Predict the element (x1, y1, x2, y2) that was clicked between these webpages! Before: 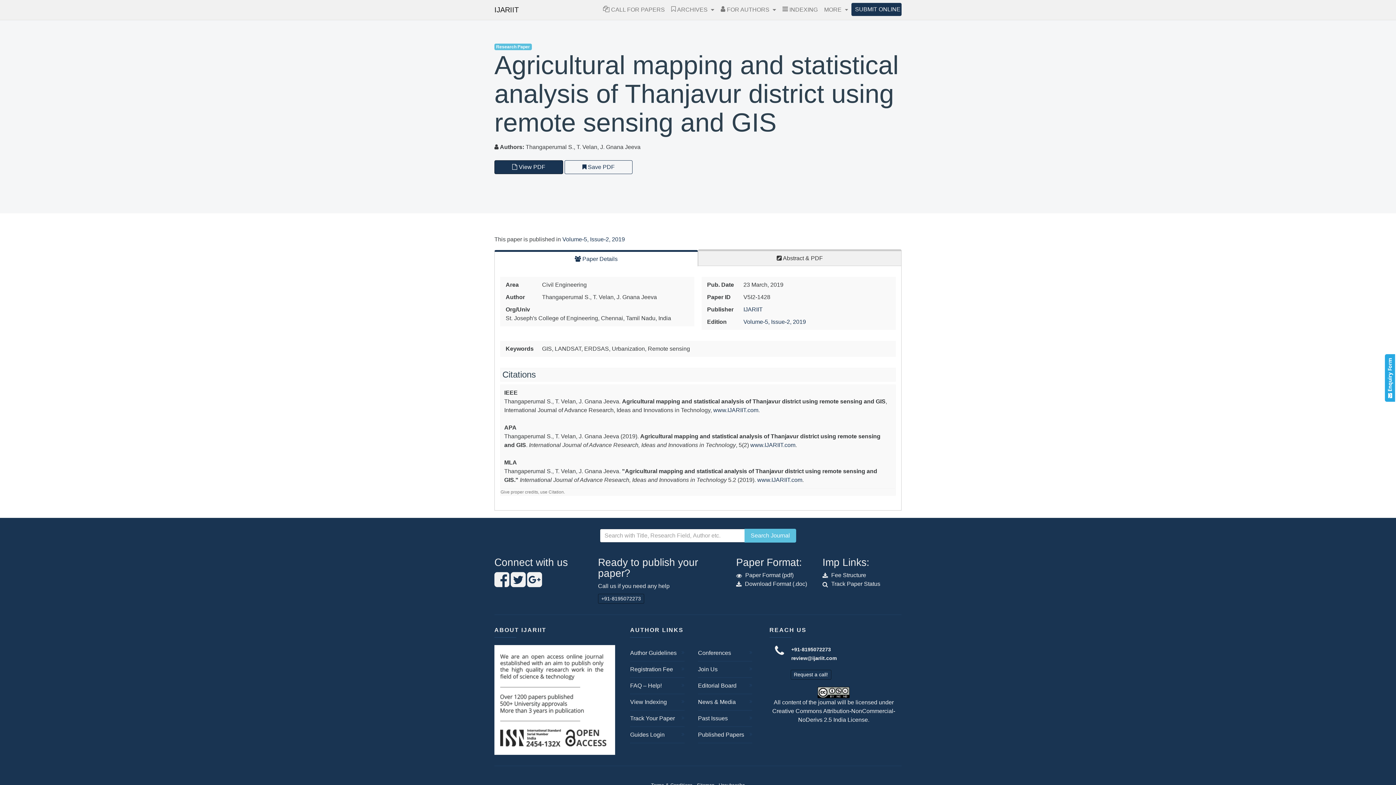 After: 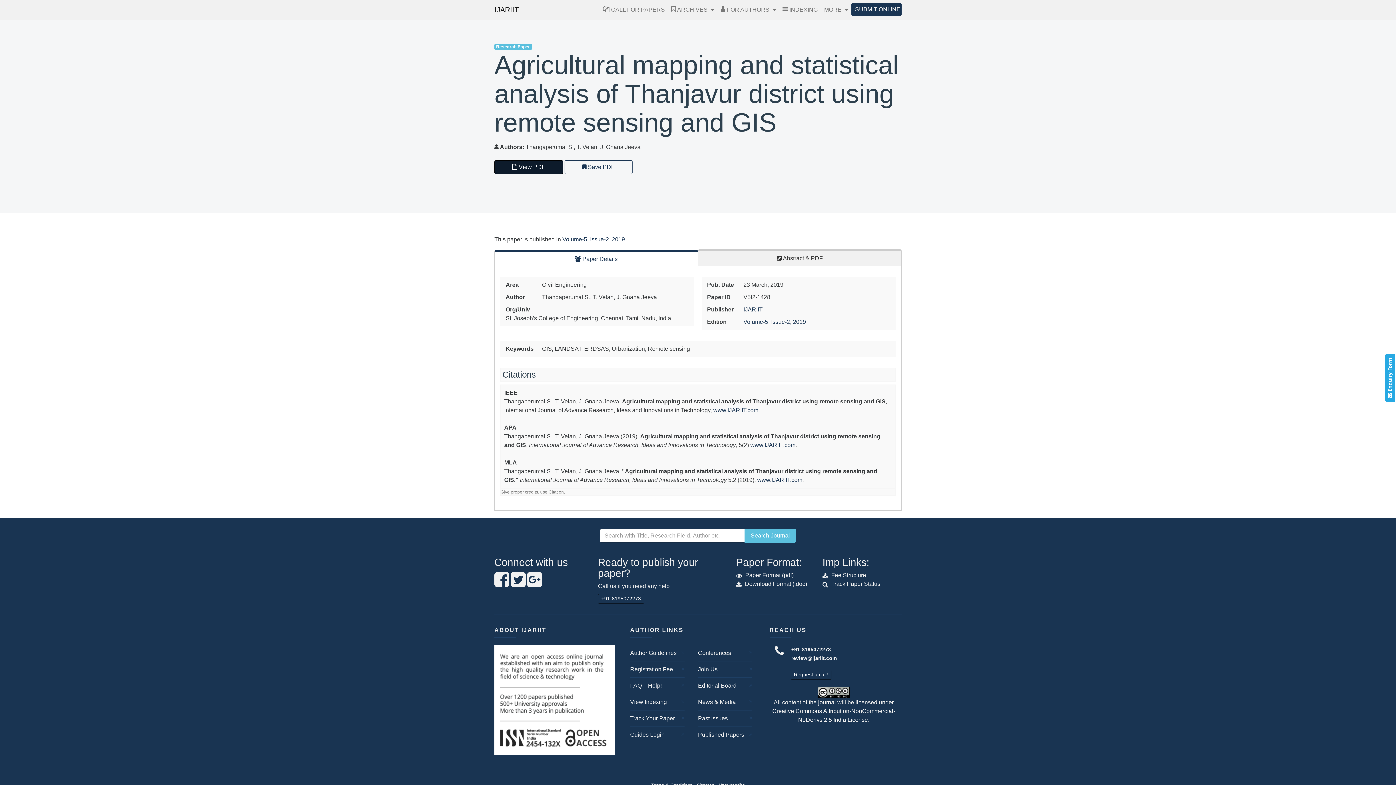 Action: bbox: (494, 160, 563, 174) label:  View PDF